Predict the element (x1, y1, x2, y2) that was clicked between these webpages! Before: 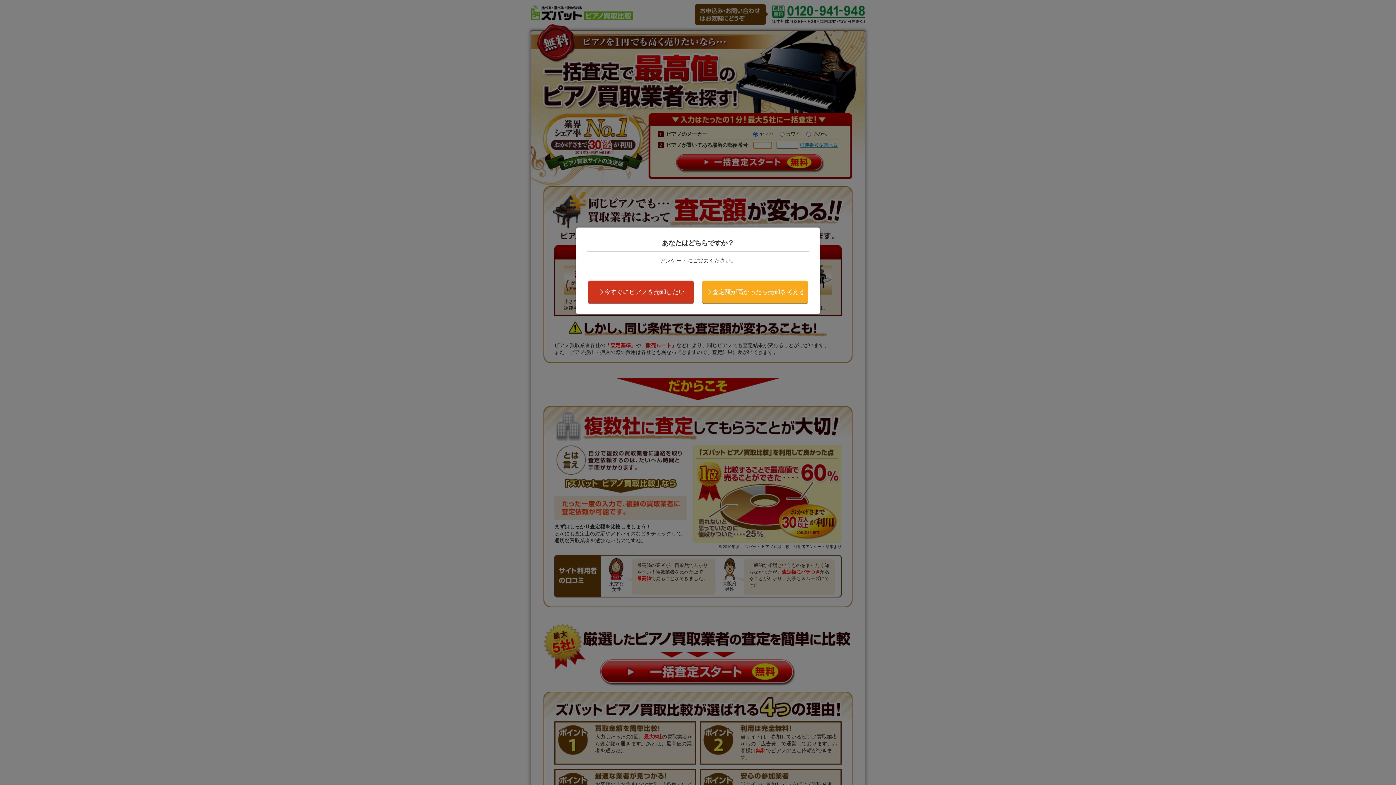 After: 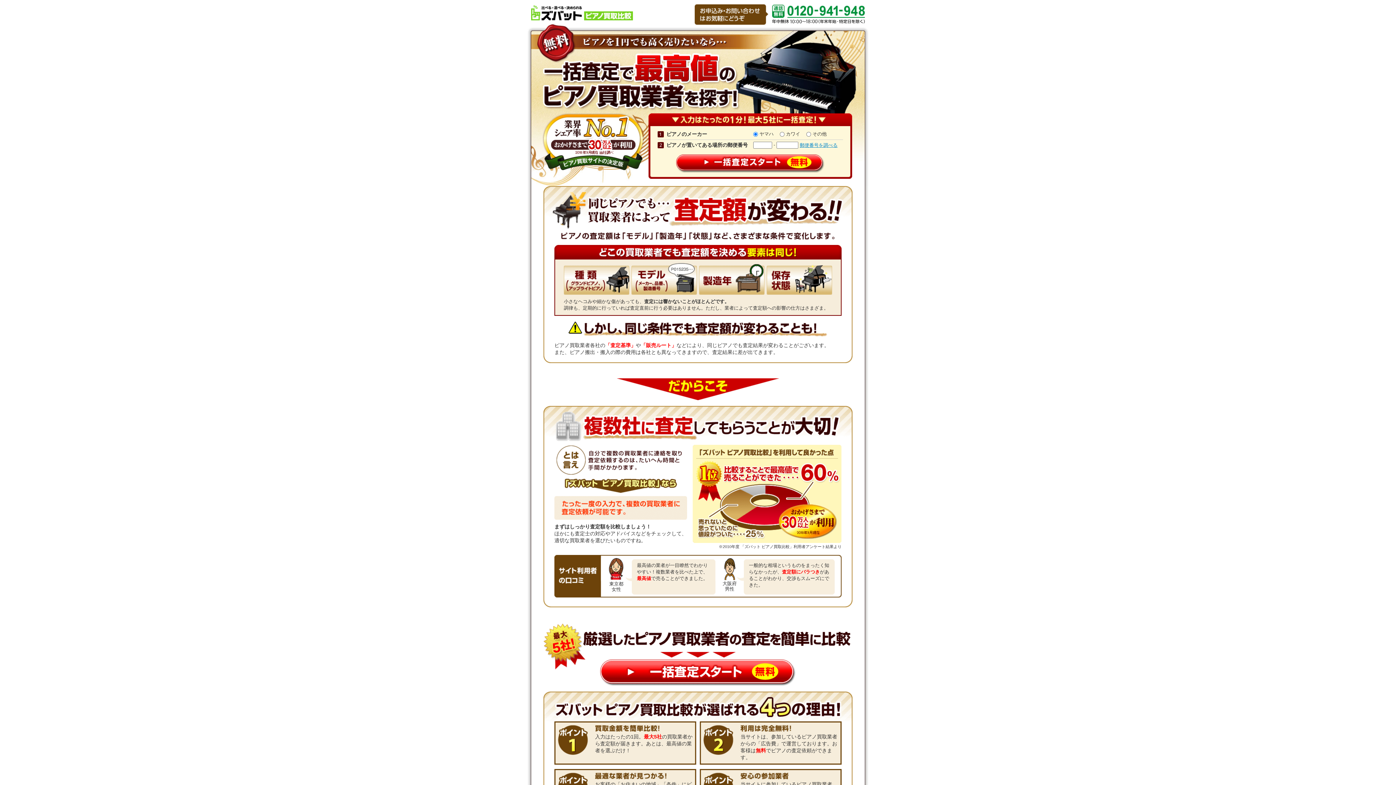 Action: label: 今すぐにピアノを売却したい bbox: (588, 280, 693, 303)